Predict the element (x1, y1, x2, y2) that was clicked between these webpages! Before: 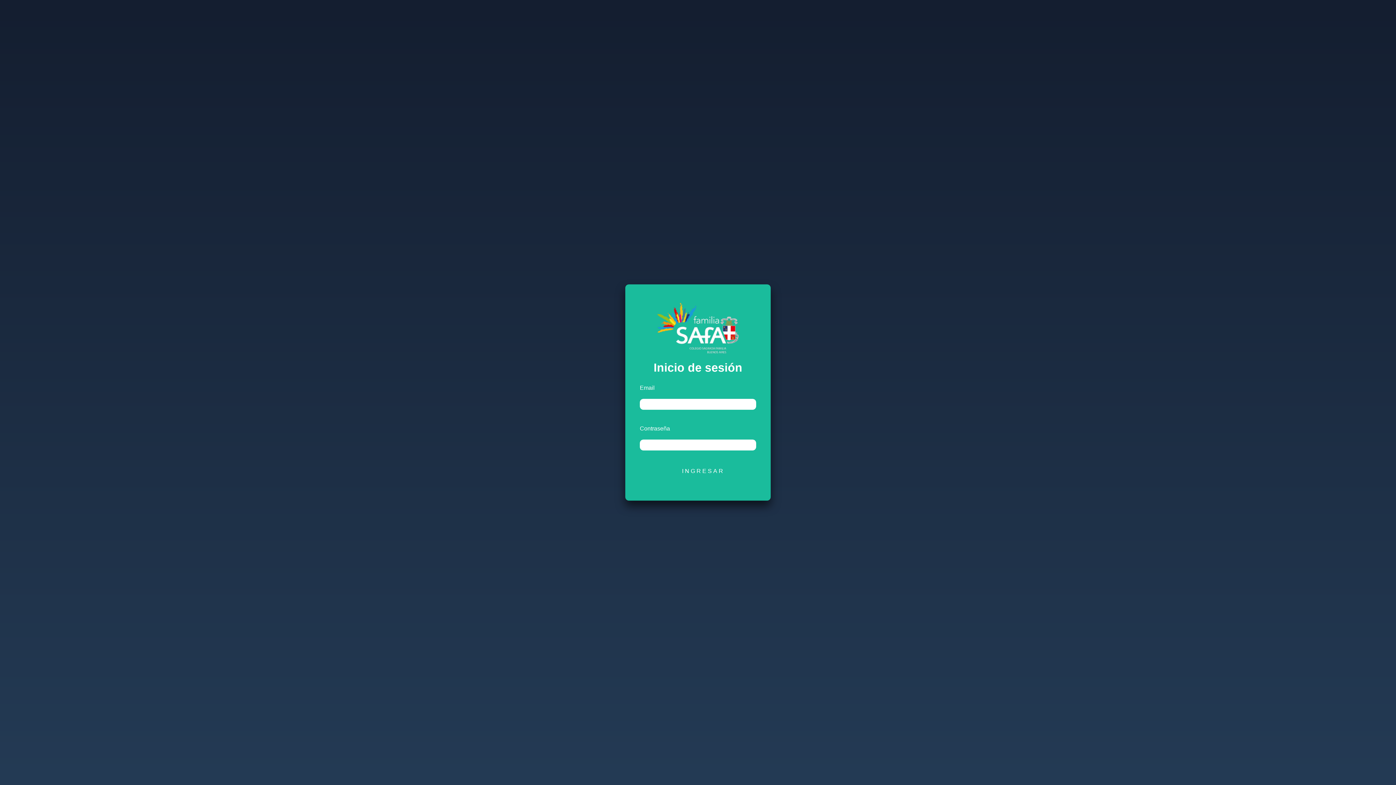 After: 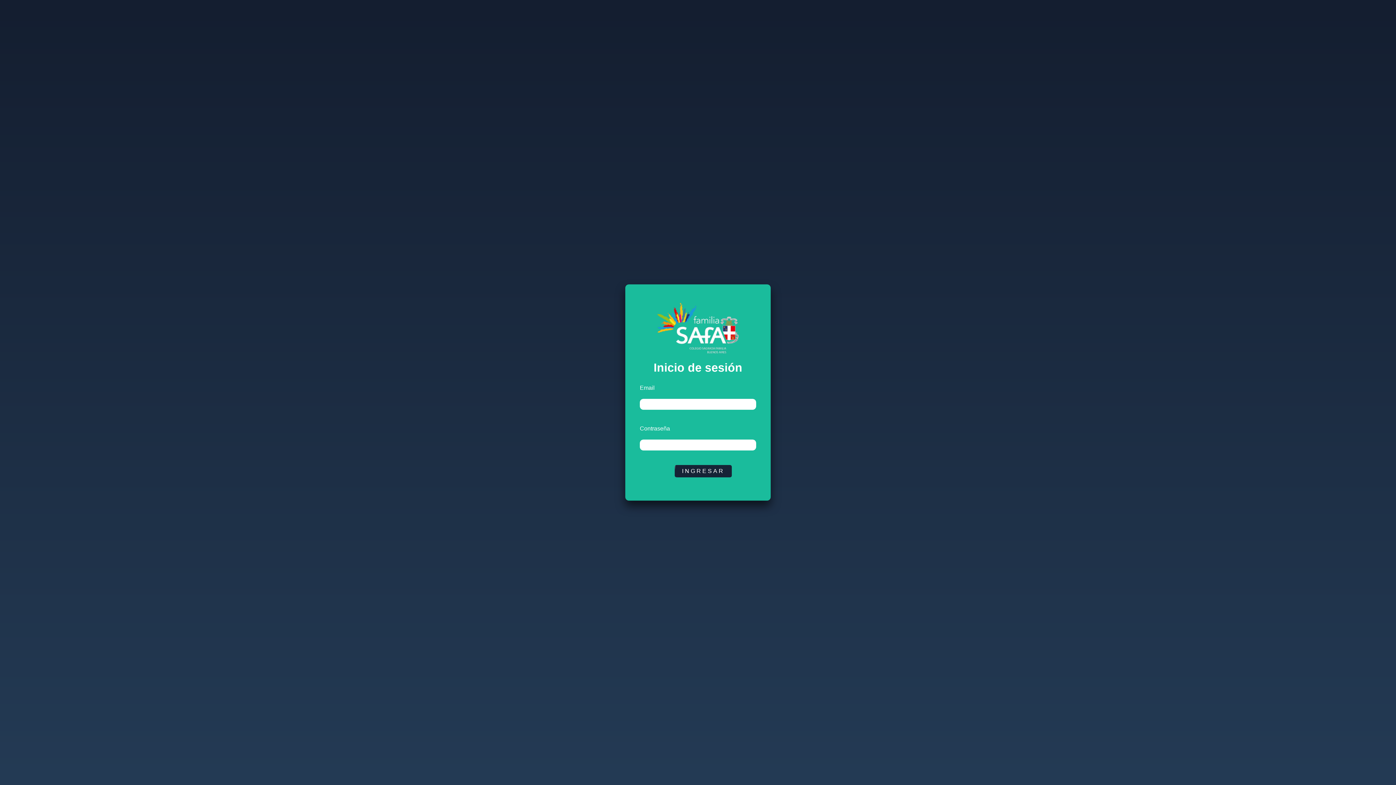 Action: bbox: (674, 465, 732, 477) label: INGRESAR